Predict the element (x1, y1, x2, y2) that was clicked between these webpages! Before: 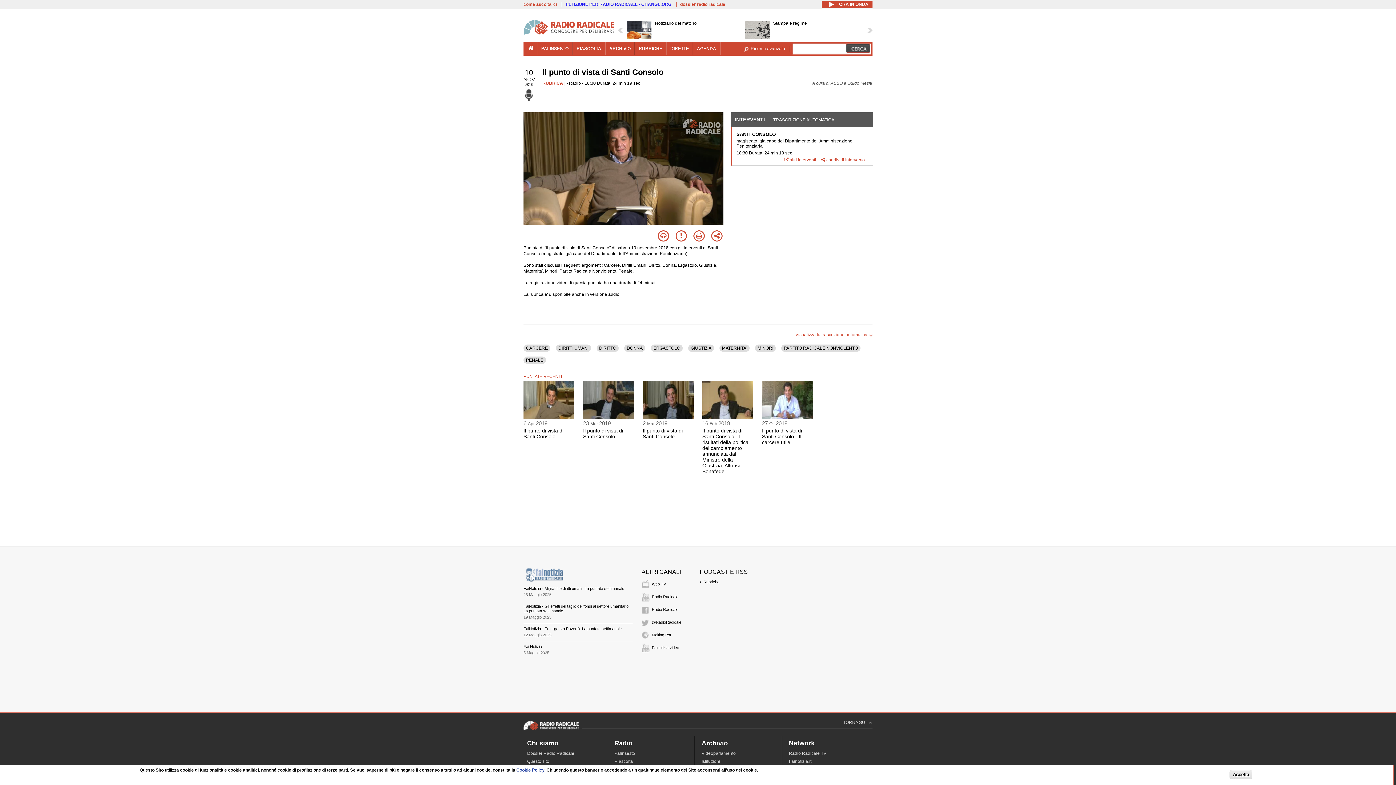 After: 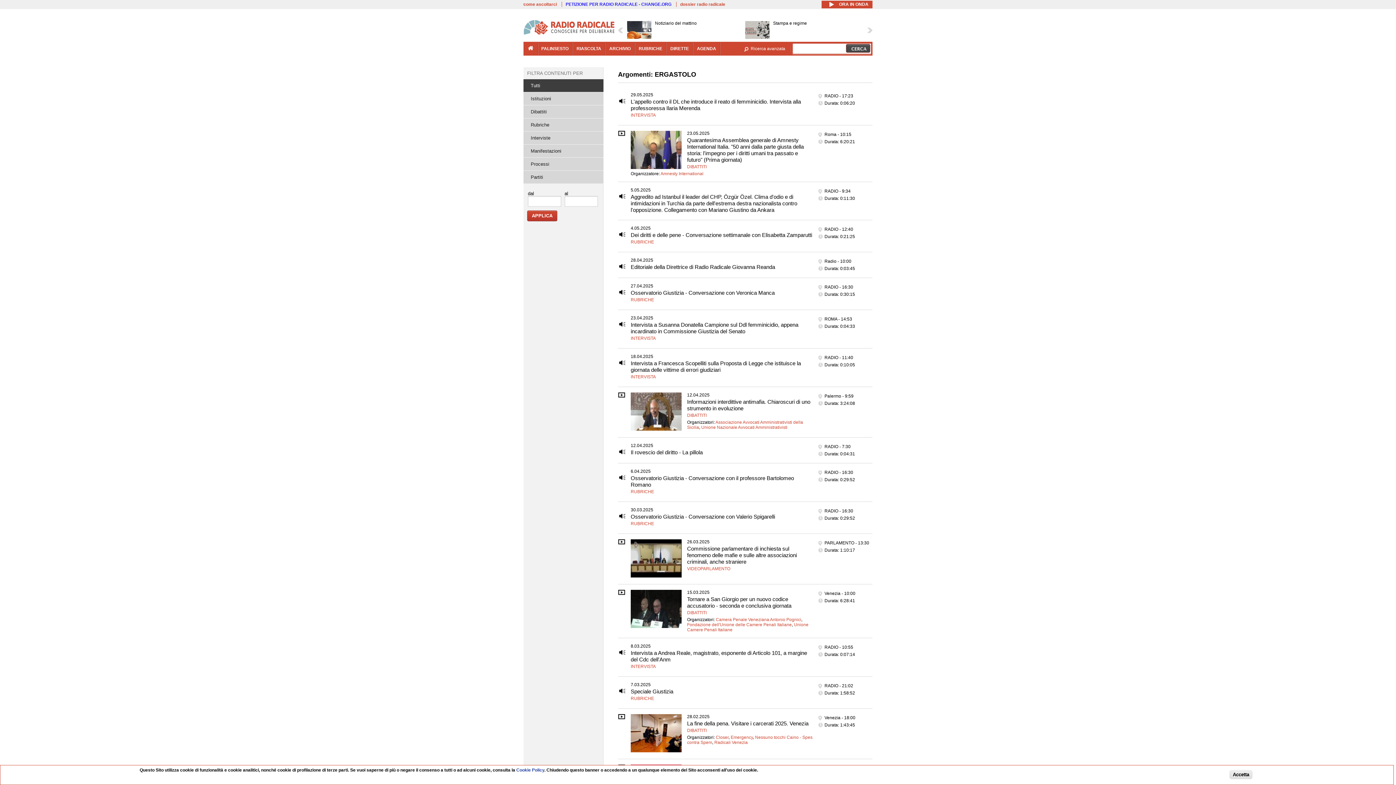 Action: bbox: (653, 345, 680, 351) label: ERGASTOLO